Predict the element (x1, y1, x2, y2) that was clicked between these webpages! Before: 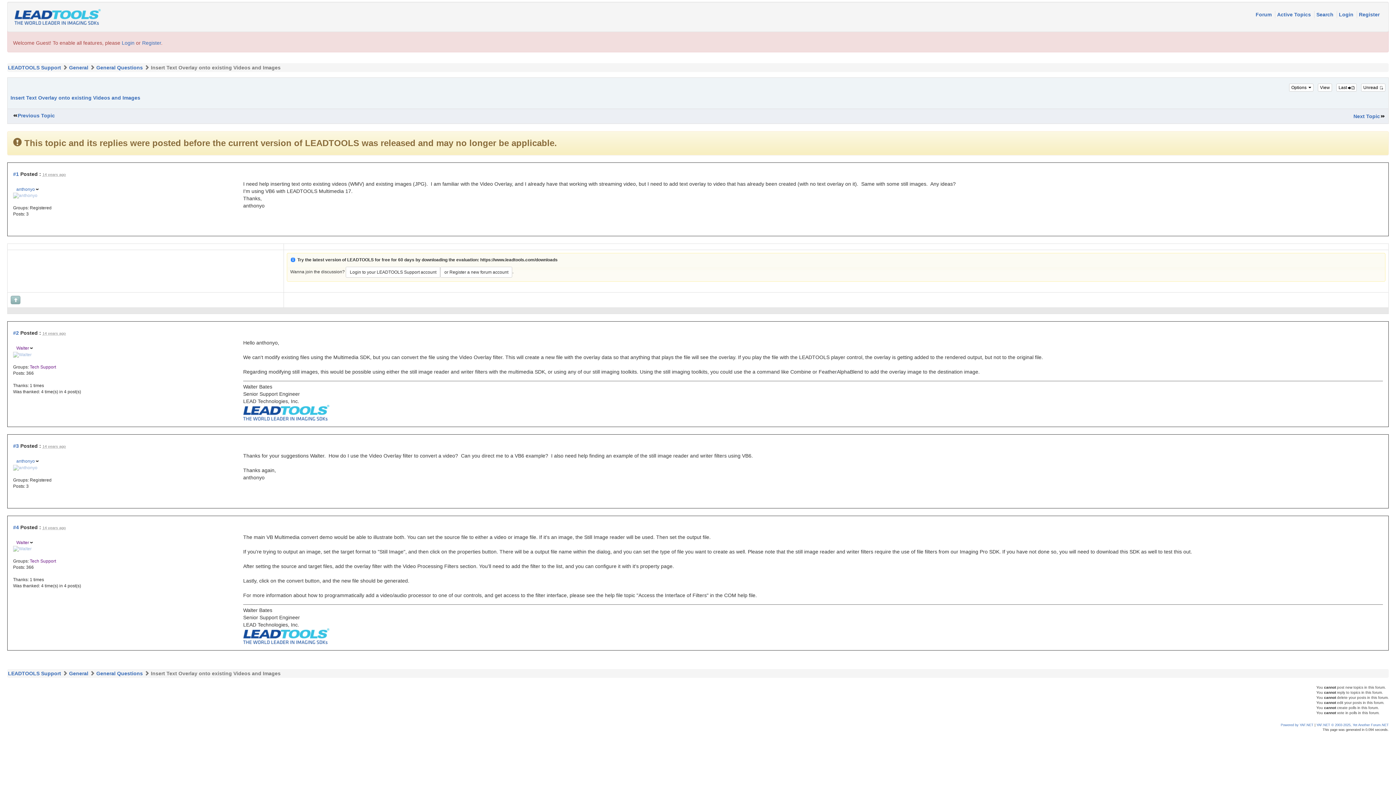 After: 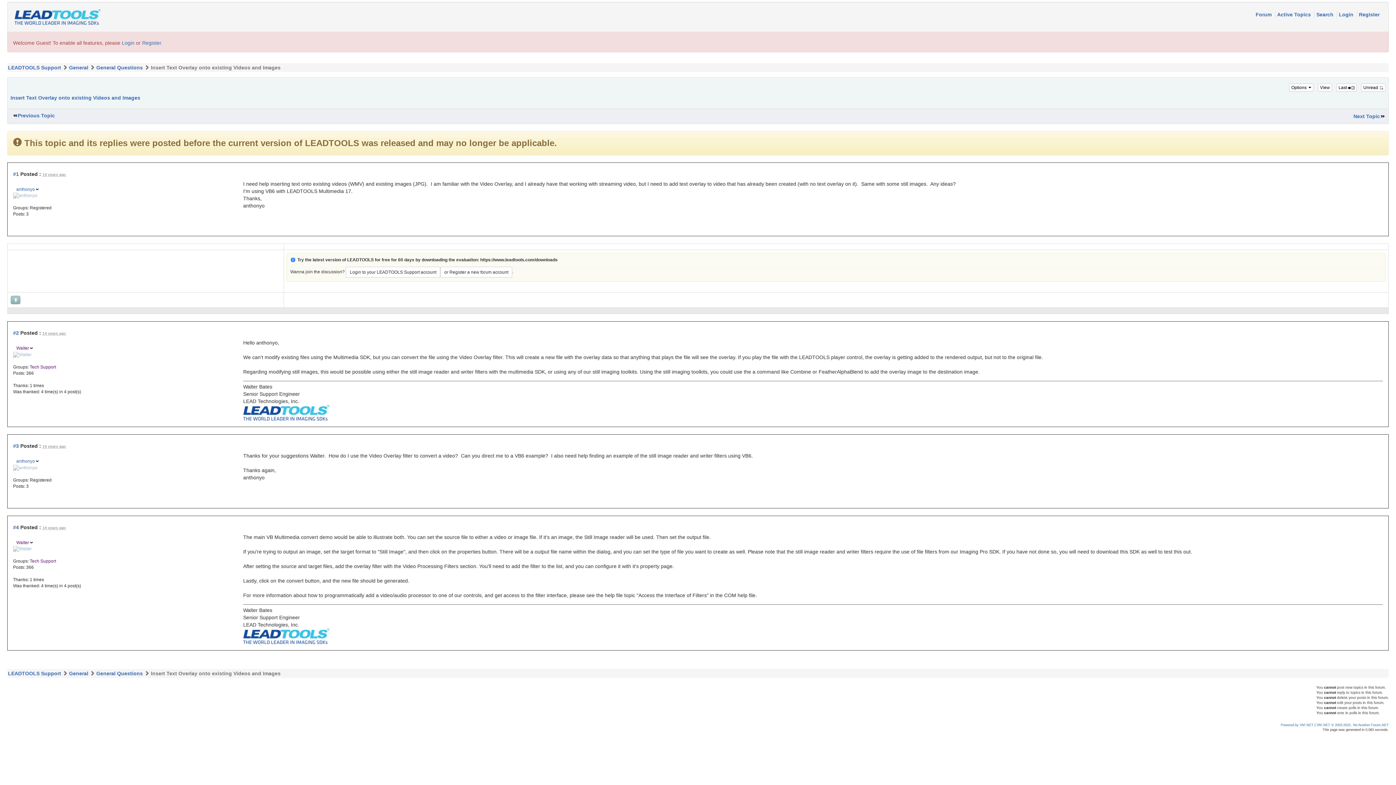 Action: bbox: (10, 94, 140, 100) label: Insert Text Overlay onto existing Videos and Images